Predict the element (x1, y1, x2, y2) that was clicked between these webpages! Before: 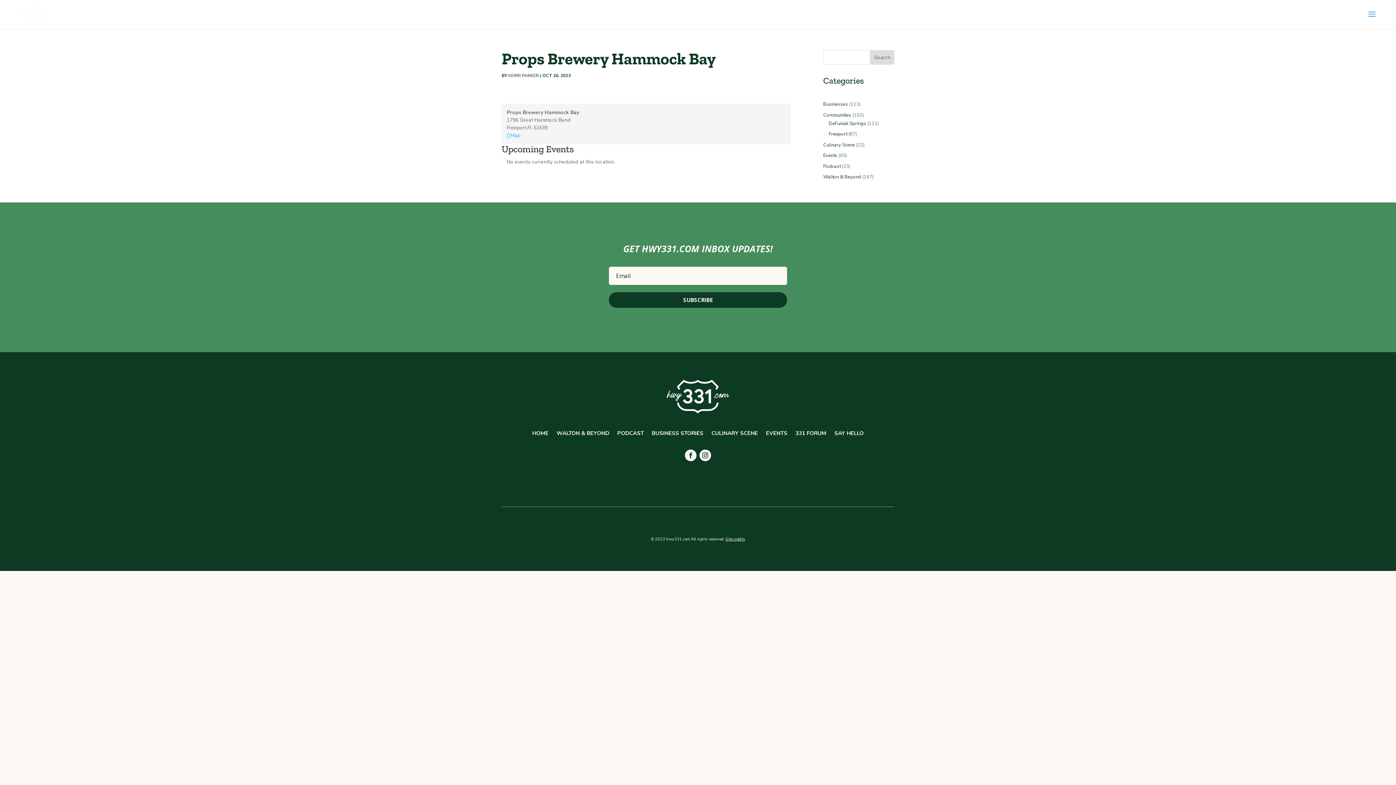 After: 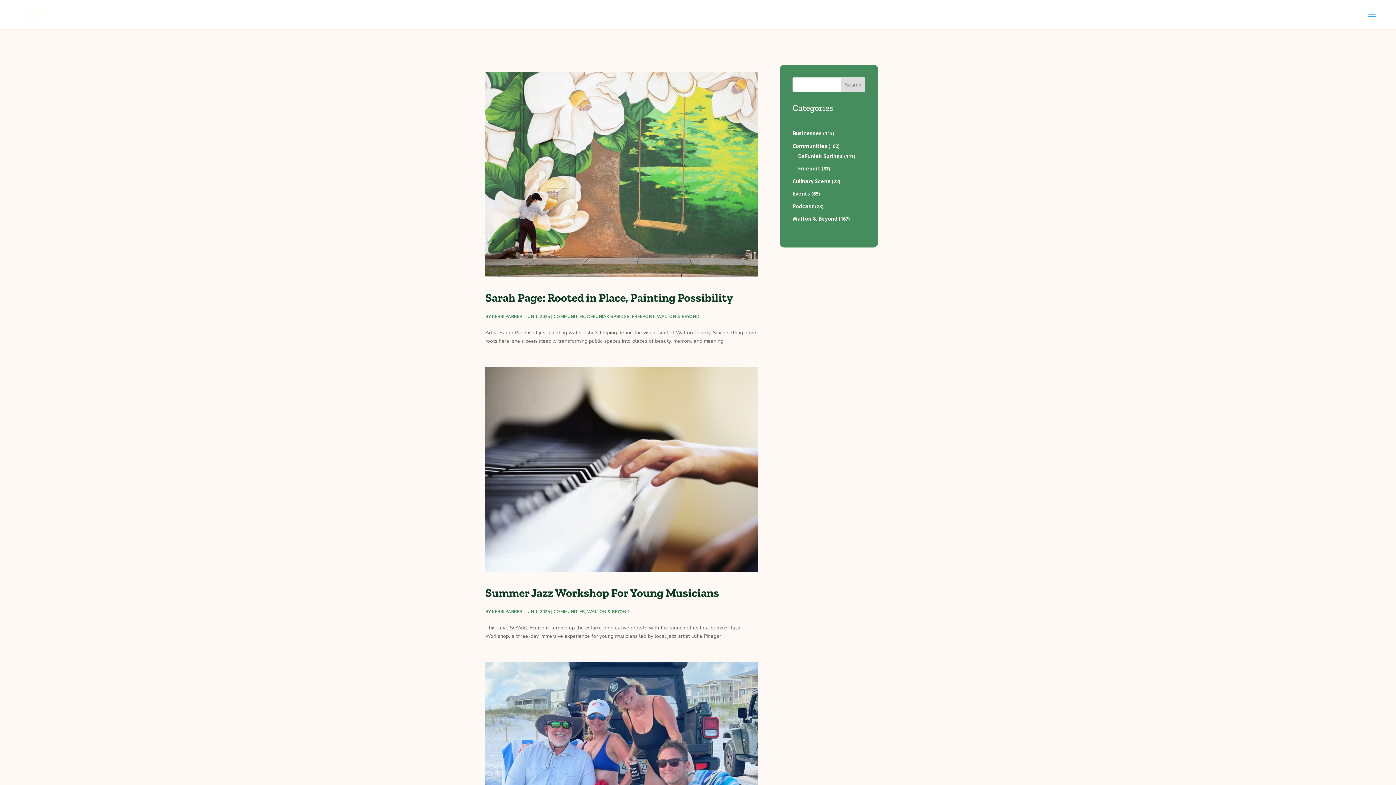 Action: bbox: (508, 72, 538, 78) label: KERRI PARKER